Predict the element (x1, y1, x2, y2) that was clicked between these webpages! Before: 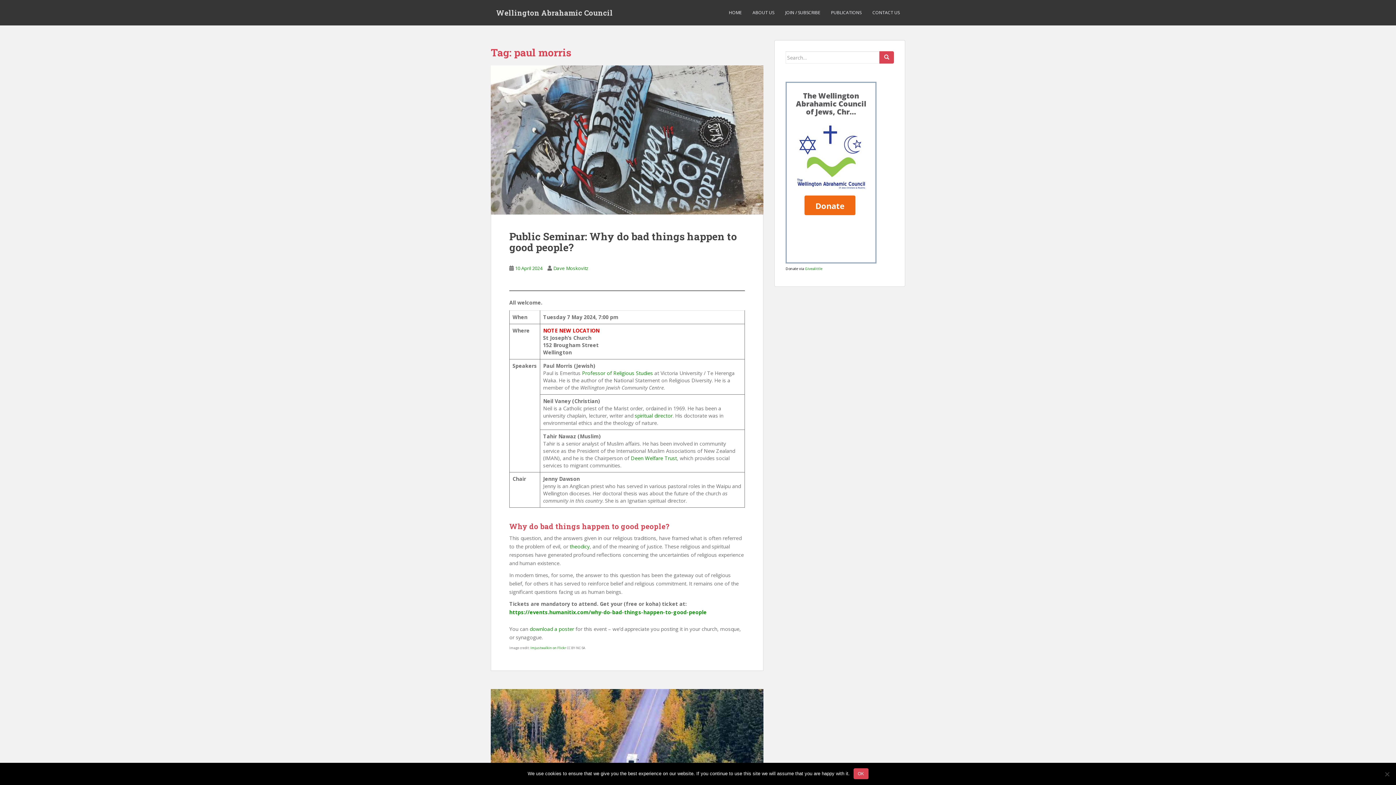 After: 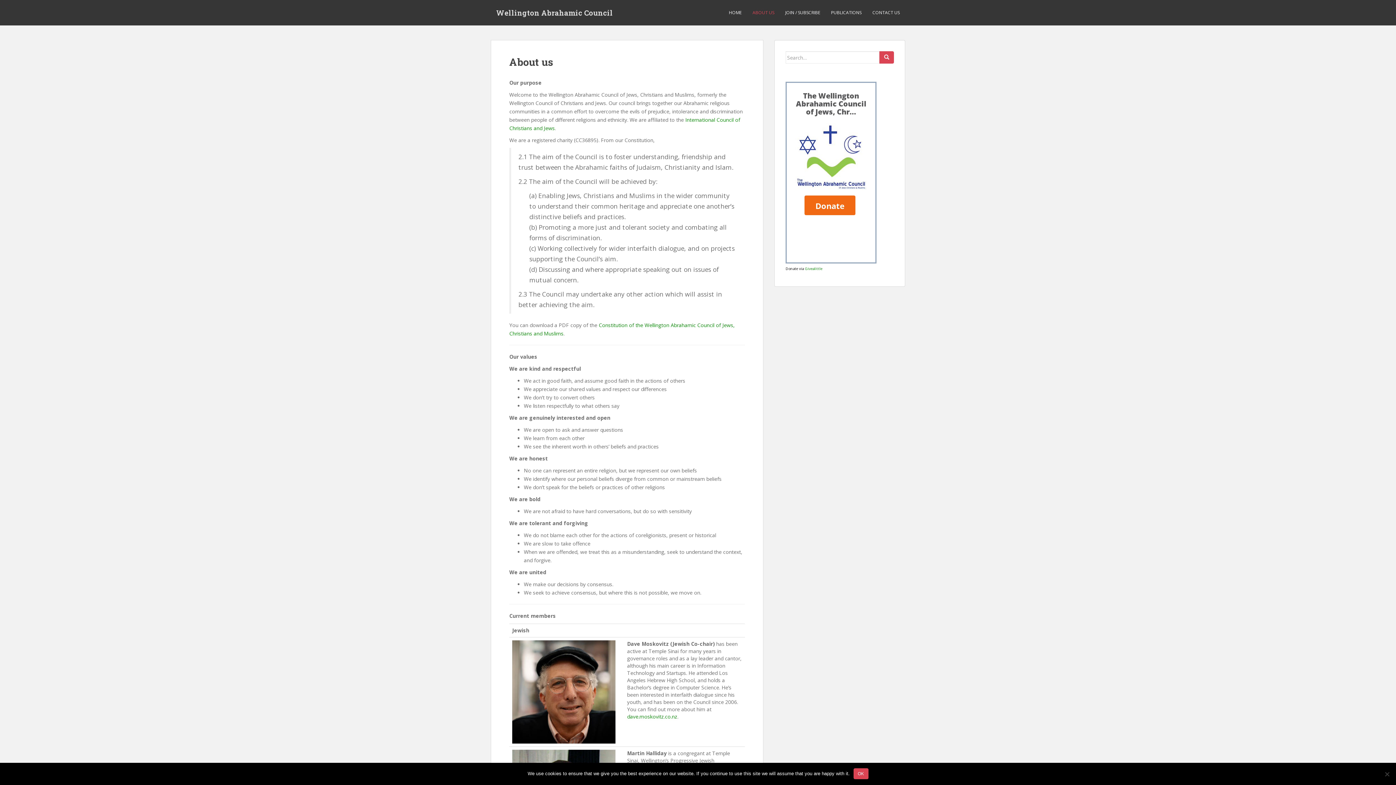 Action: label: ABOUT US bbox: (752, 5, 774, 20)